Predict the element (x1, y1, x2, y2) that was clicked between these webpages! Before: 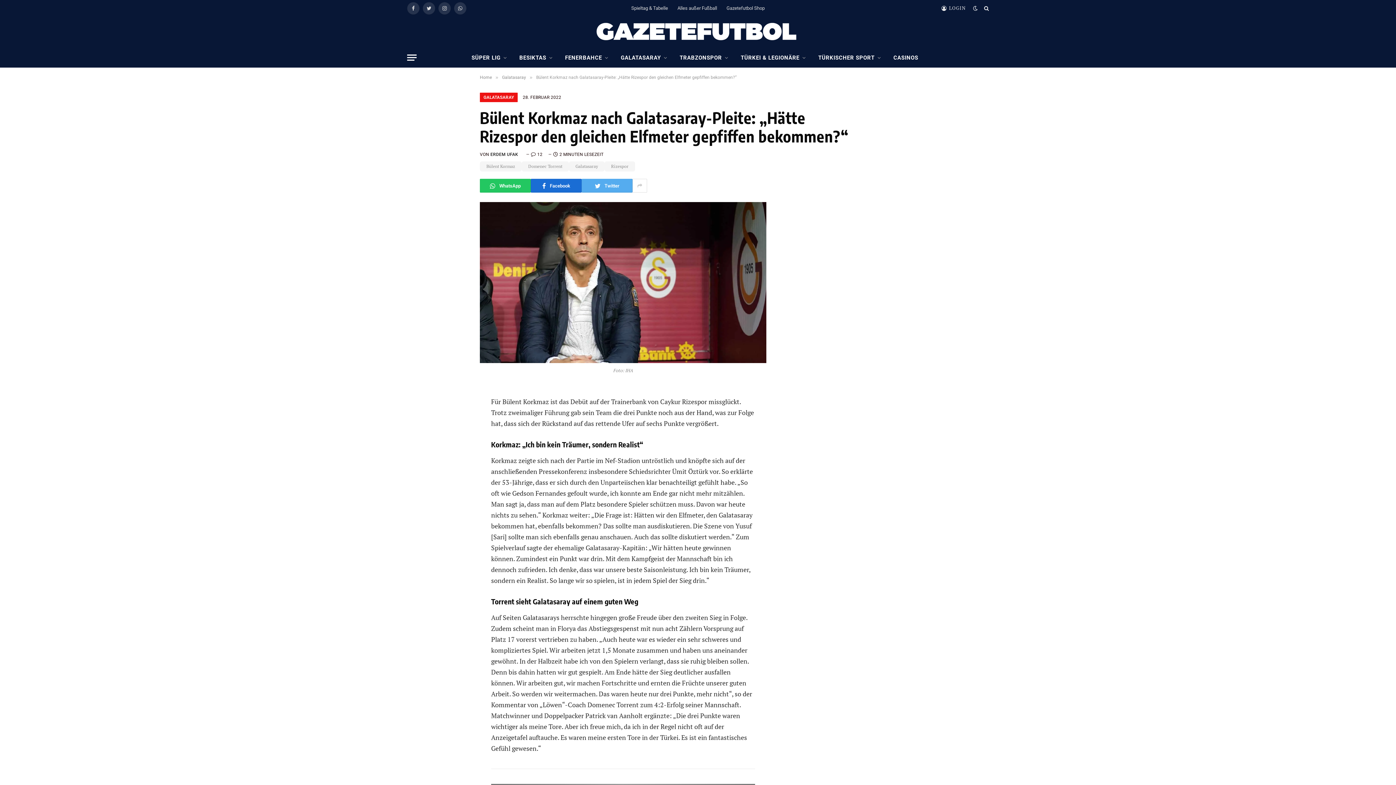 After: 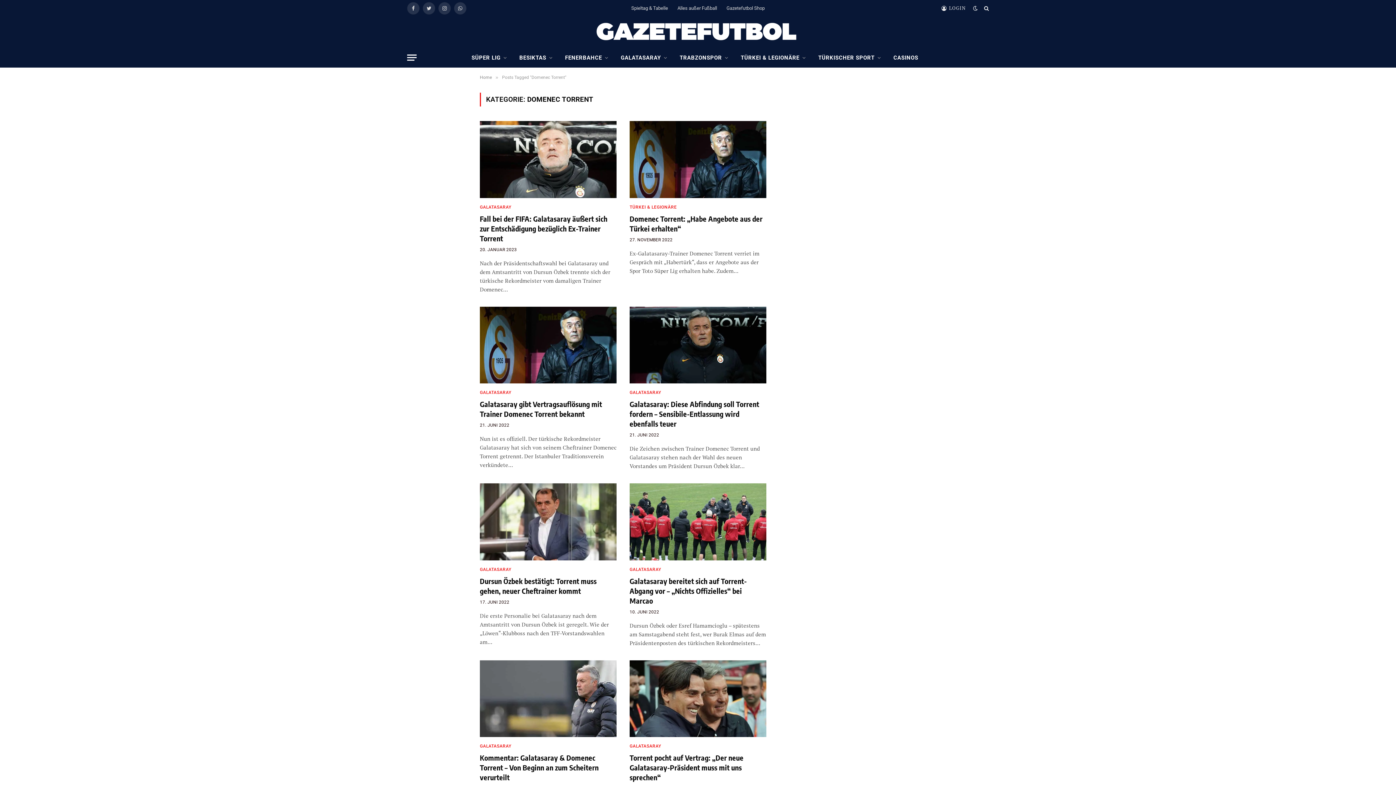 Action: label: Domenec Torrent bbox: (521, 161, 569, 171)